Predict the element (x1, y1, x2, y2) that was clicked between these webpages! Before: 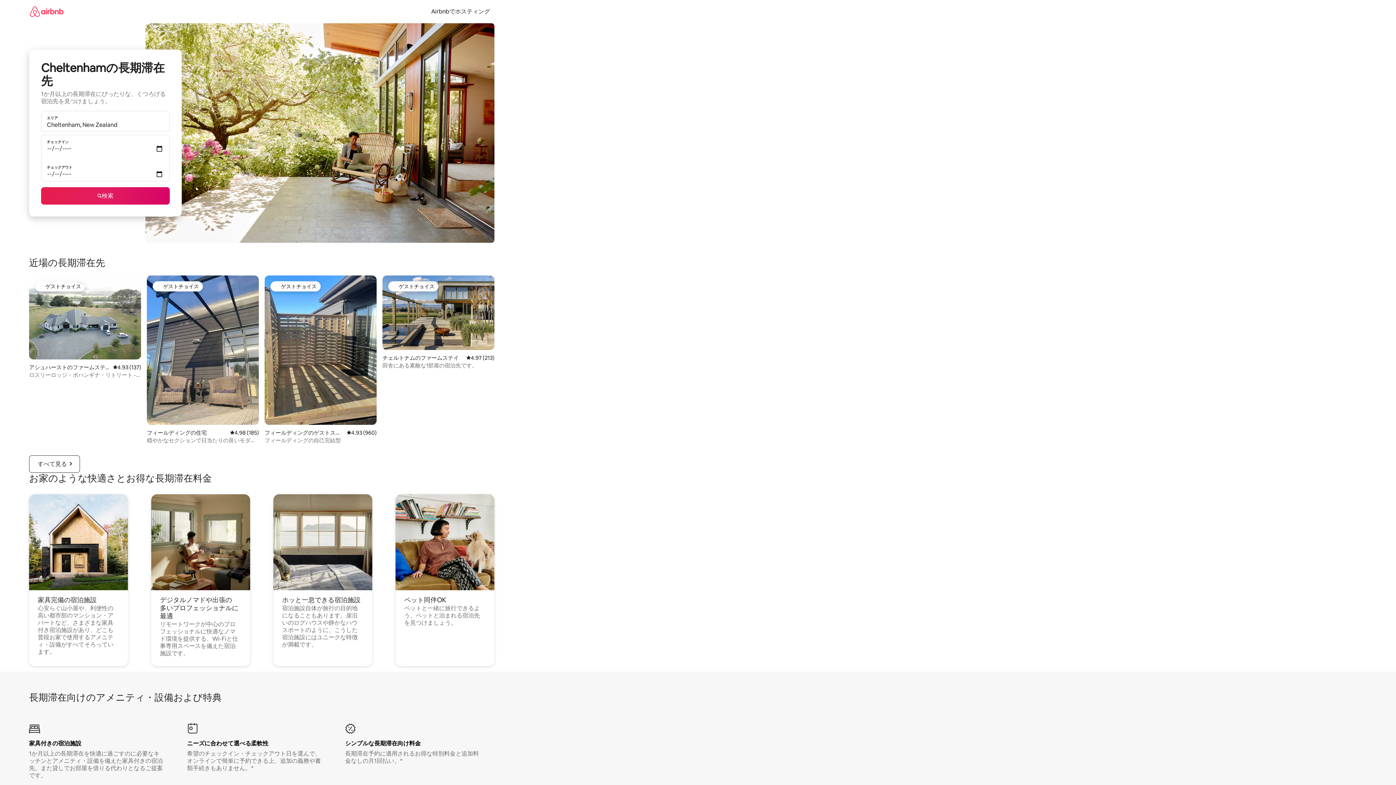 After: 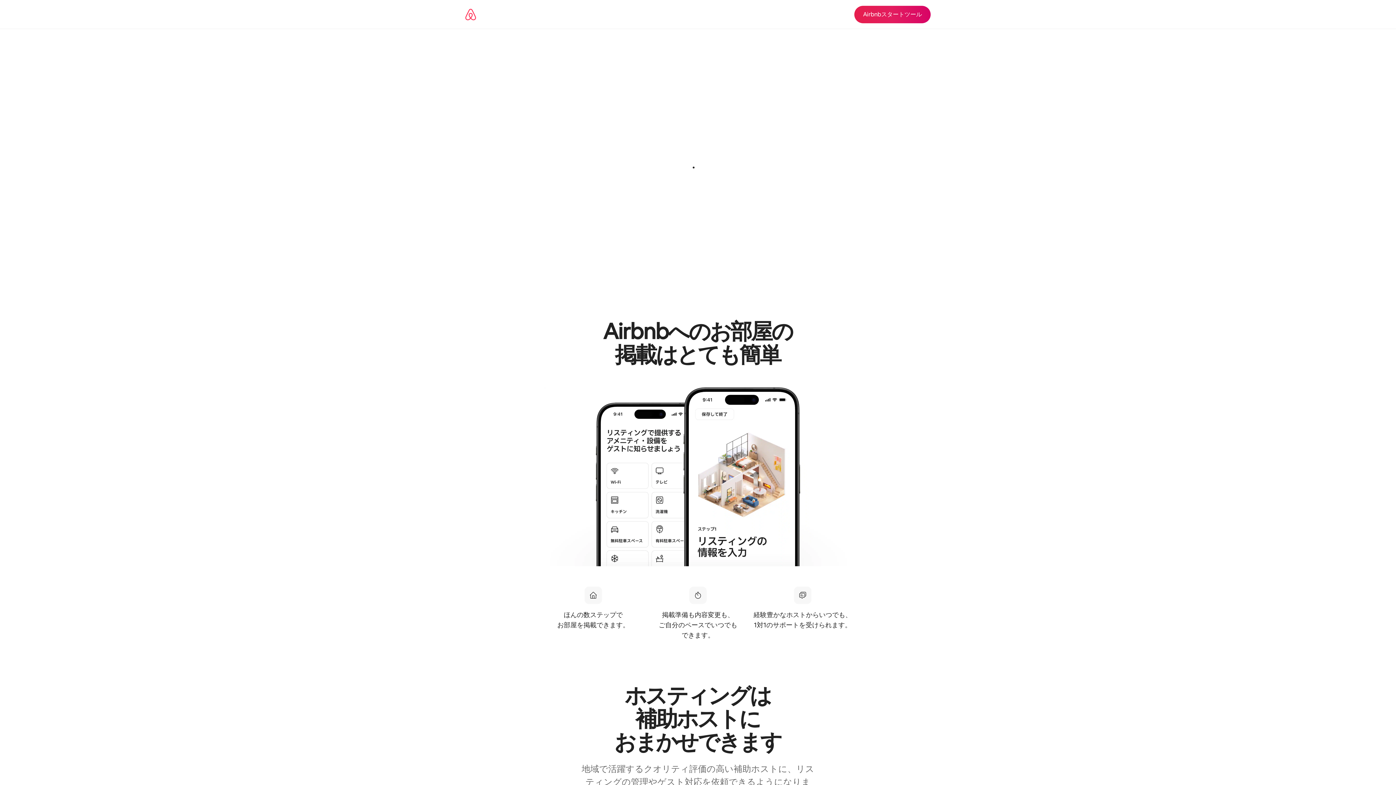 Action: bbox: (426, 7, 494, 15) label: Airbnbでホスティング